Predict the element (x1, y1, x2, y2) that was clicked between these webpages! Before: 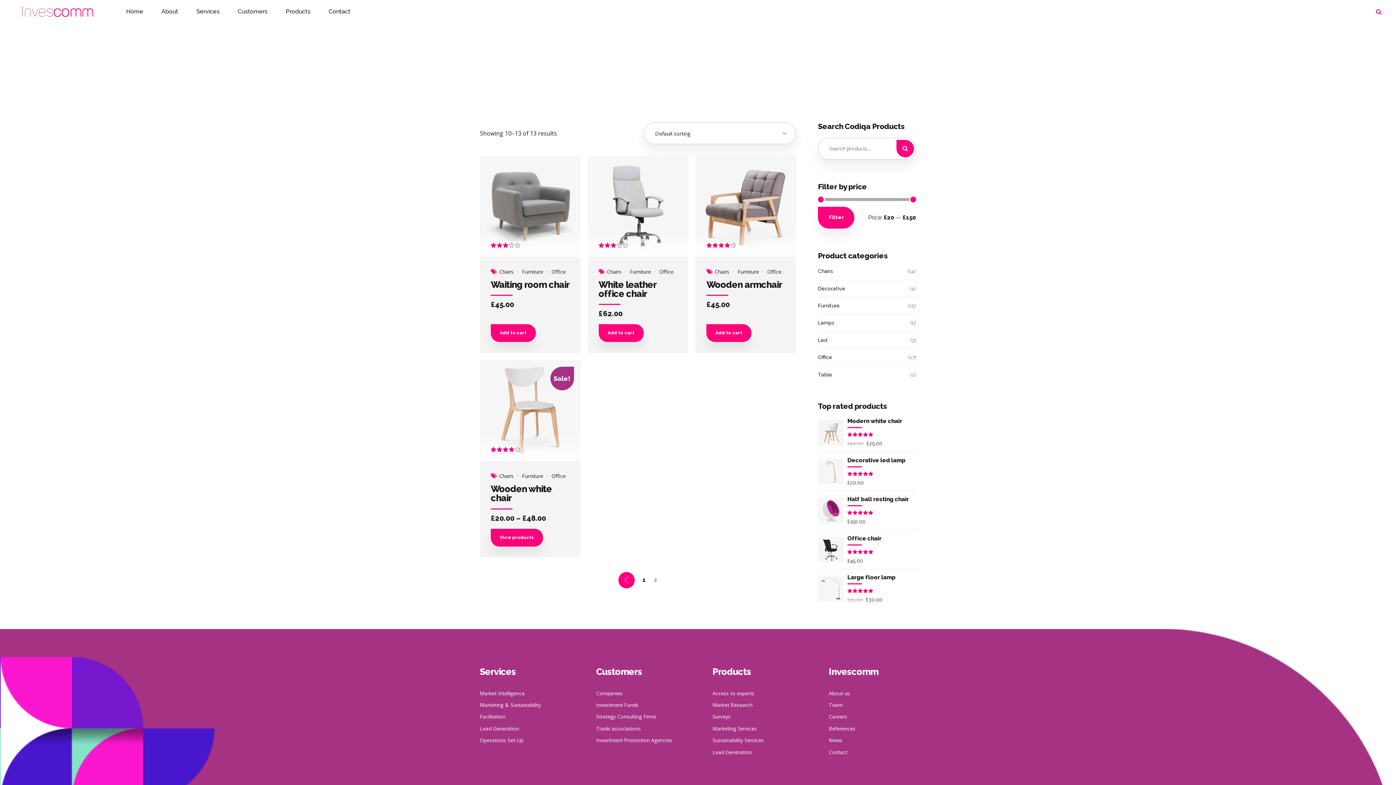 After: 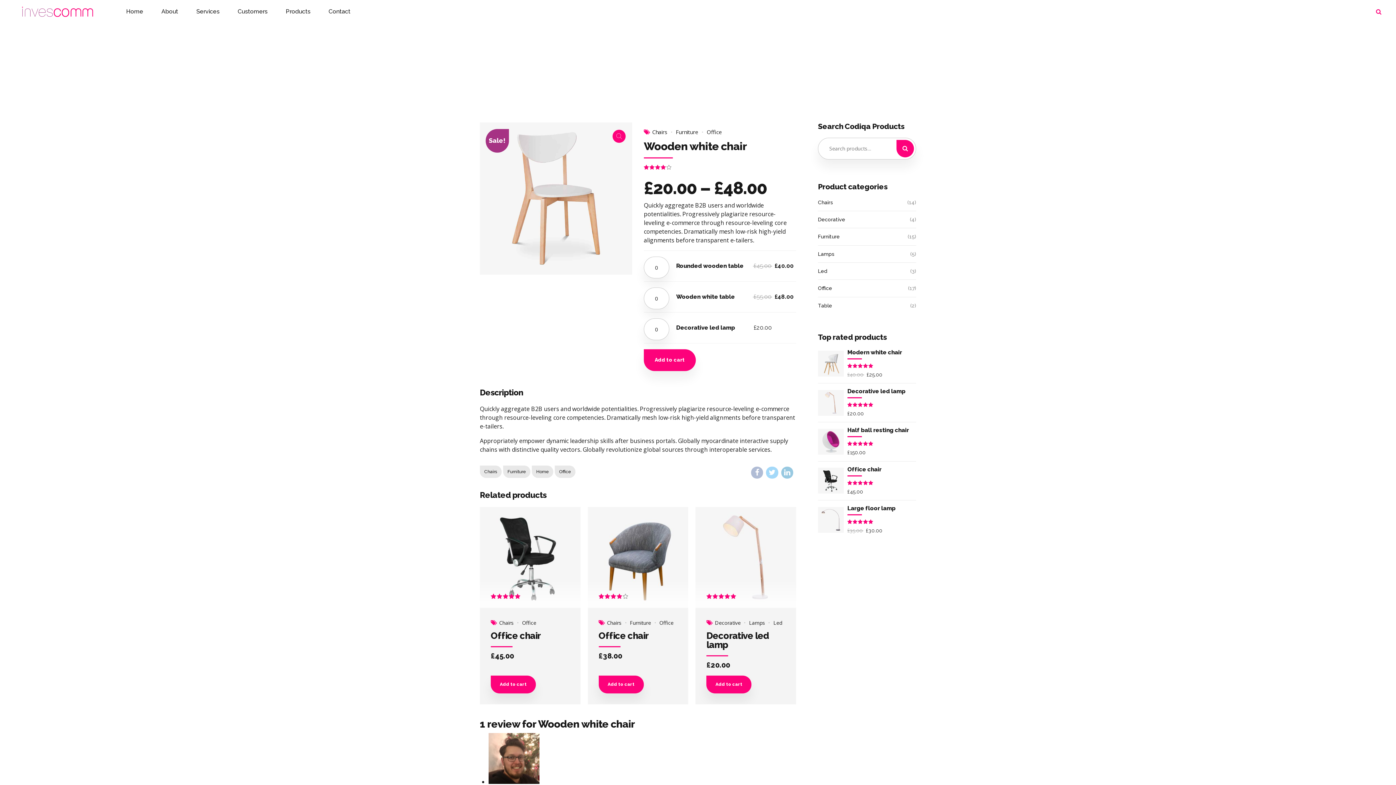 Action: label: Wooden white chair bbox: (490, 483, 552, 503)